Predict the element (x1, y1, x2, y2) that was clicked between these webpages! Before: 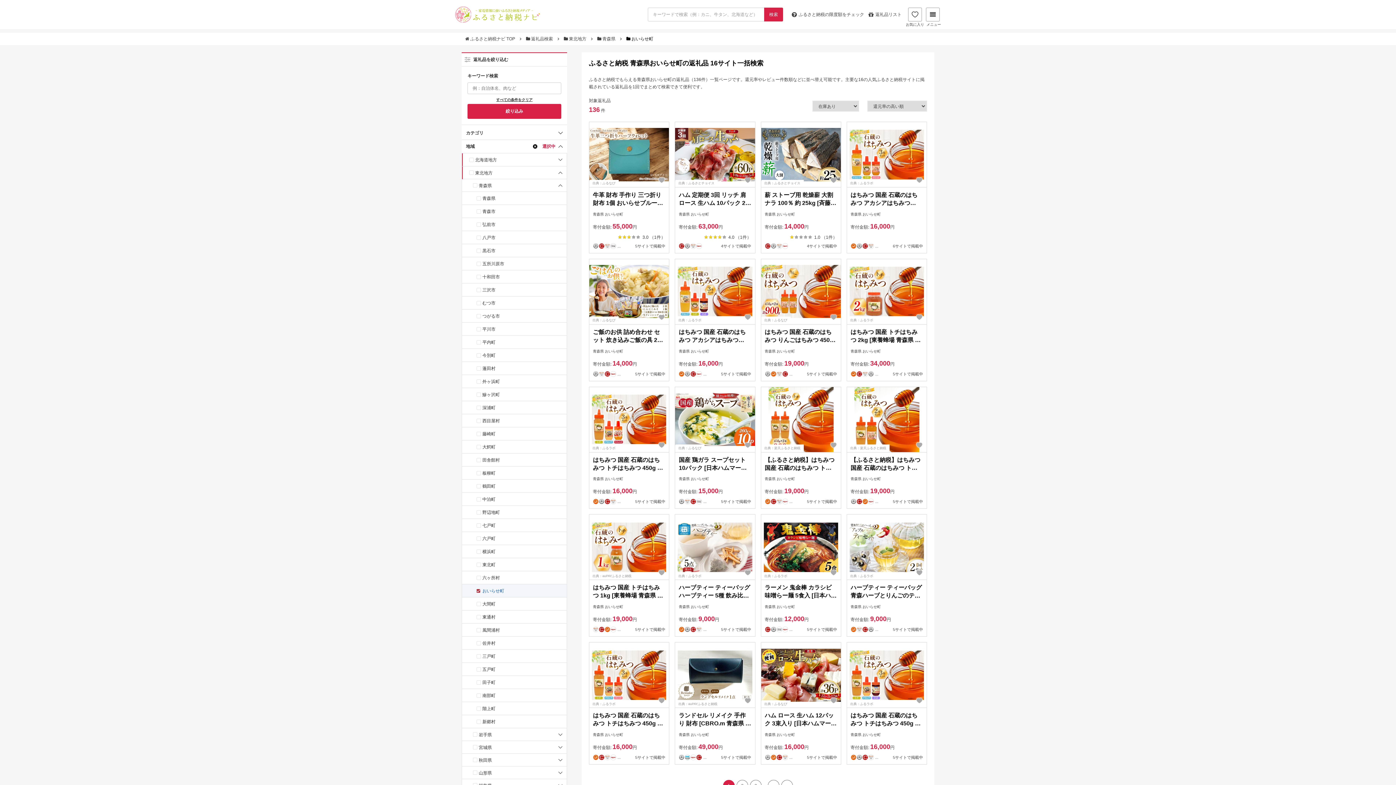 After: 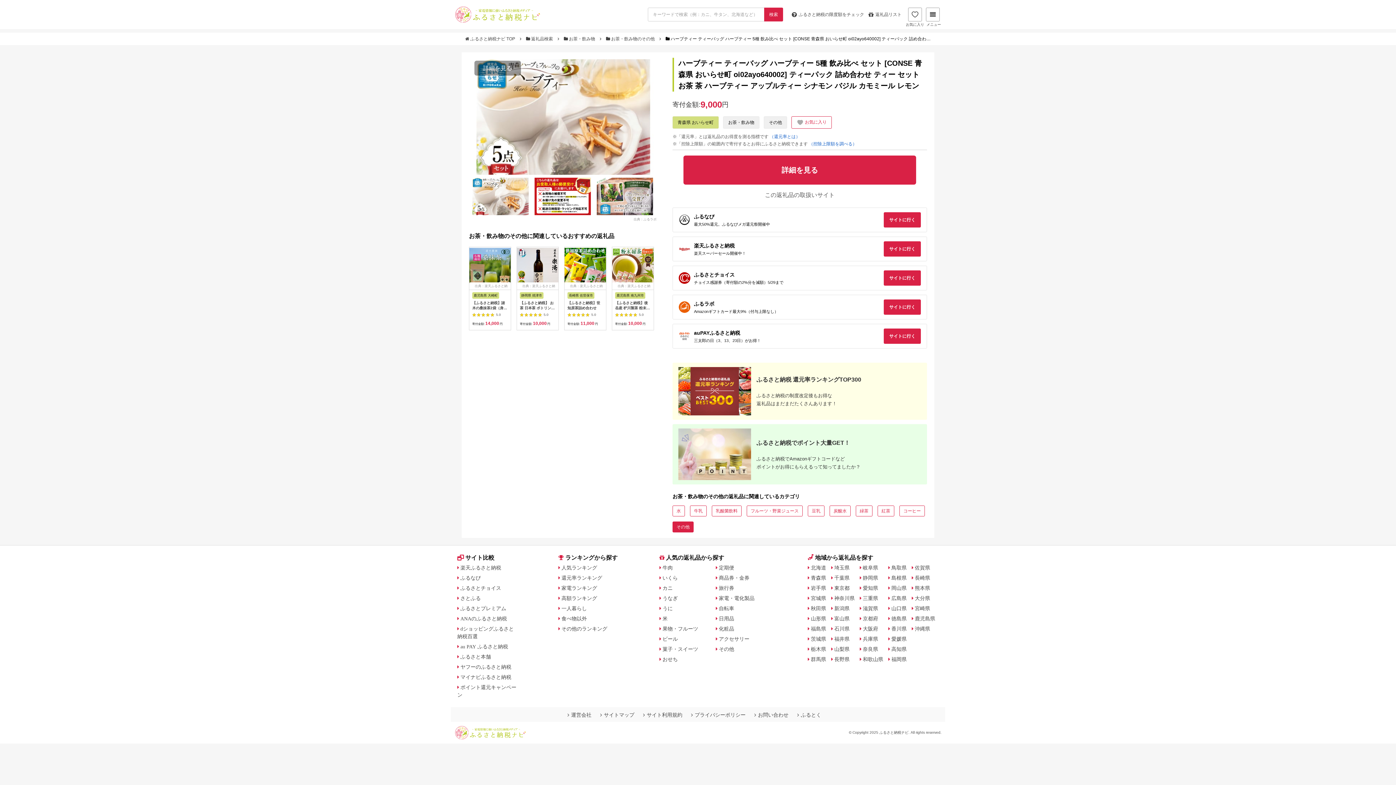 Action: bbox: (675, 515, 755, 636) label: 出典：ふるラボ
ハーブティー ティーバッグ ハーブティー 5種 飲み比べ セット [CONSE 青森県 おいらせ町 oi02ayo640002] ティーパック 詰め合わせ ティー セット お茶 茶 ハーブティー アップルティー シナモン バジル カモミール レモン

青森県 おいらせ町

寄付金額: 9,000円

...
5サイトで掲載中